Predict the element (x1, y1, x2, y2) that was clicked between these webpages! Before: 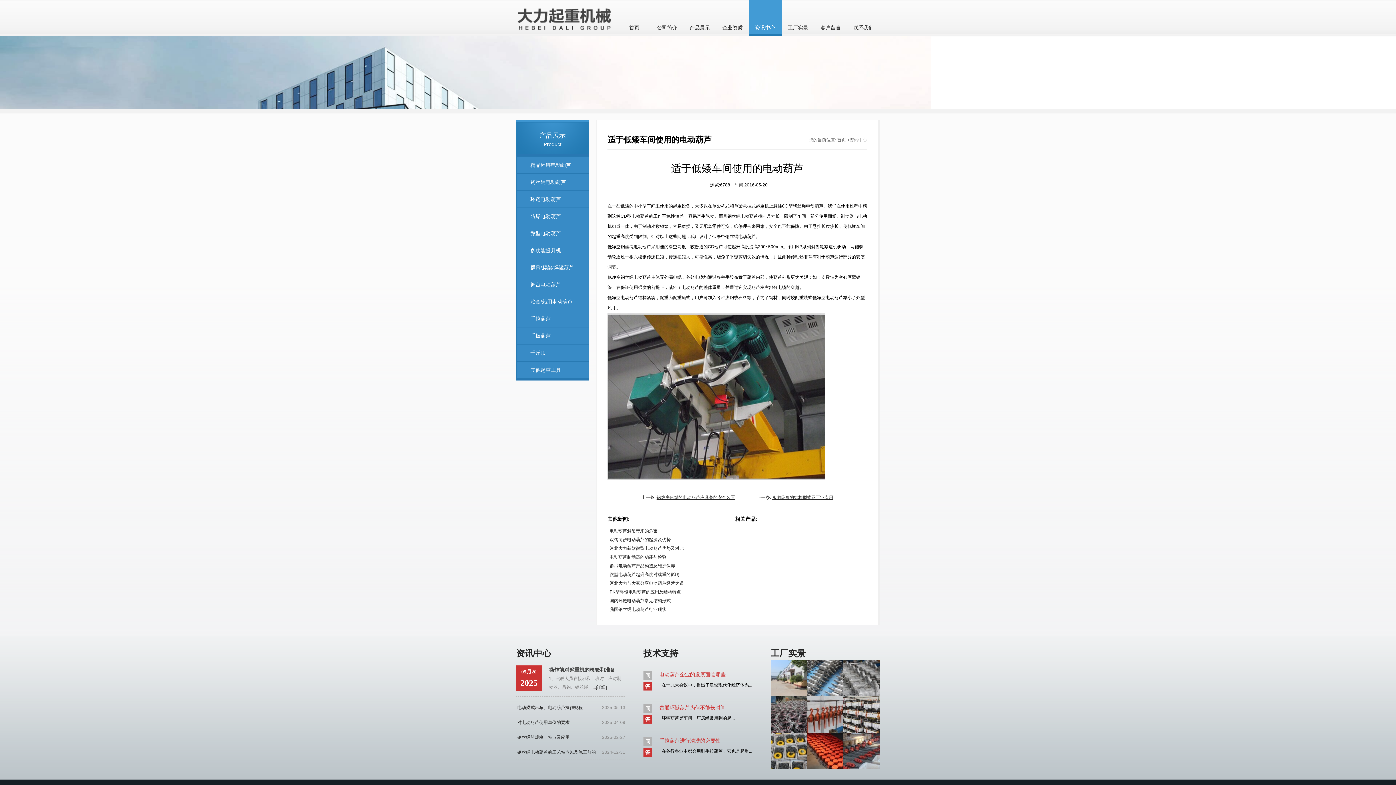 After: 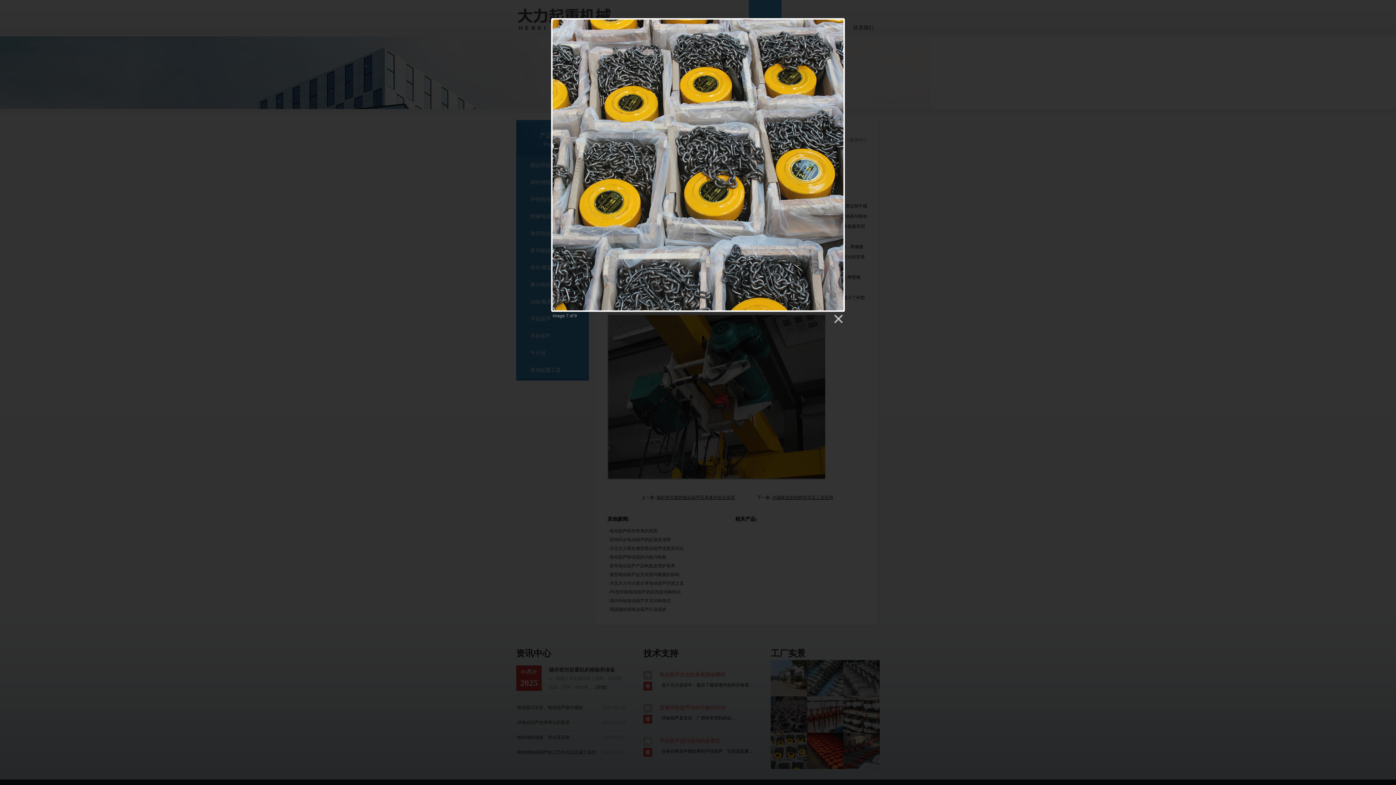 Action: bbox: (770, 733, 807, 769)